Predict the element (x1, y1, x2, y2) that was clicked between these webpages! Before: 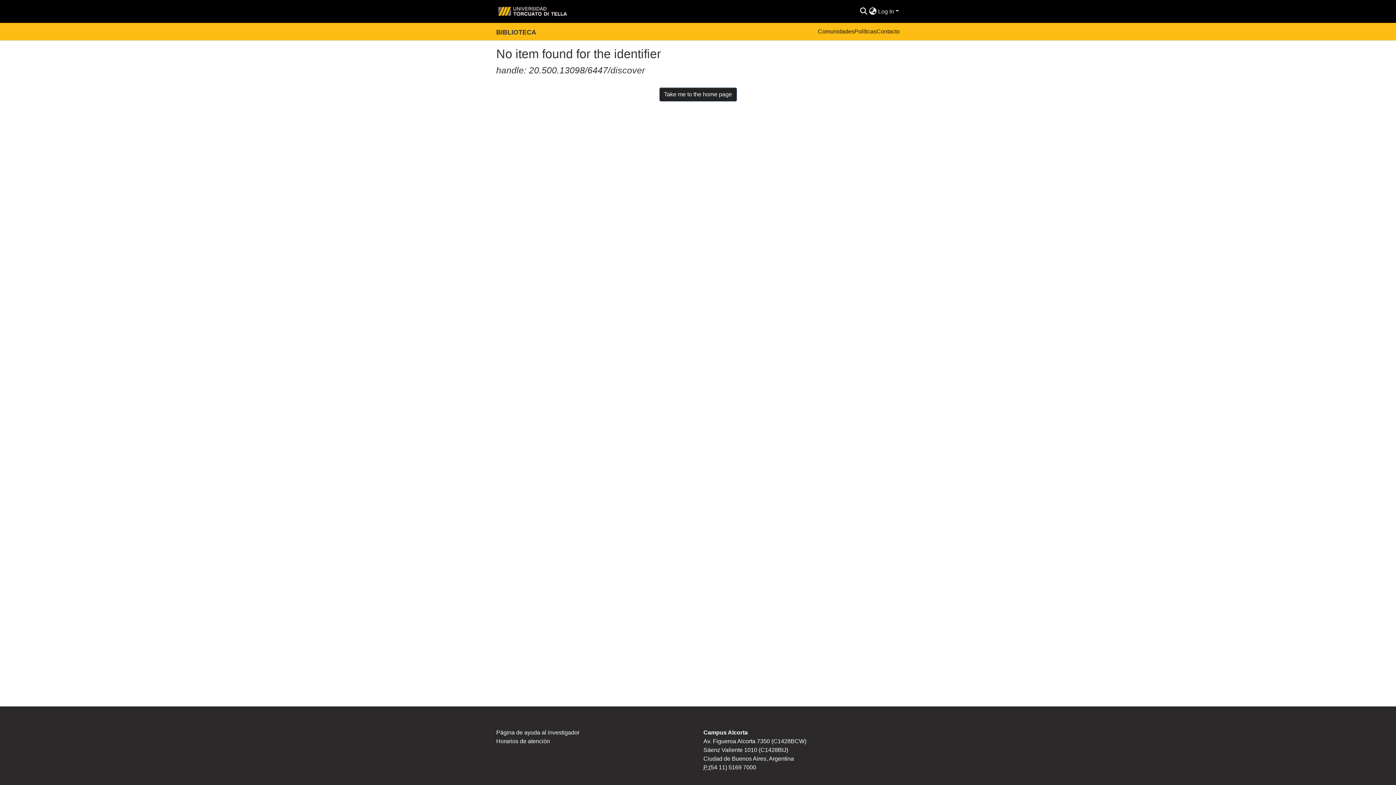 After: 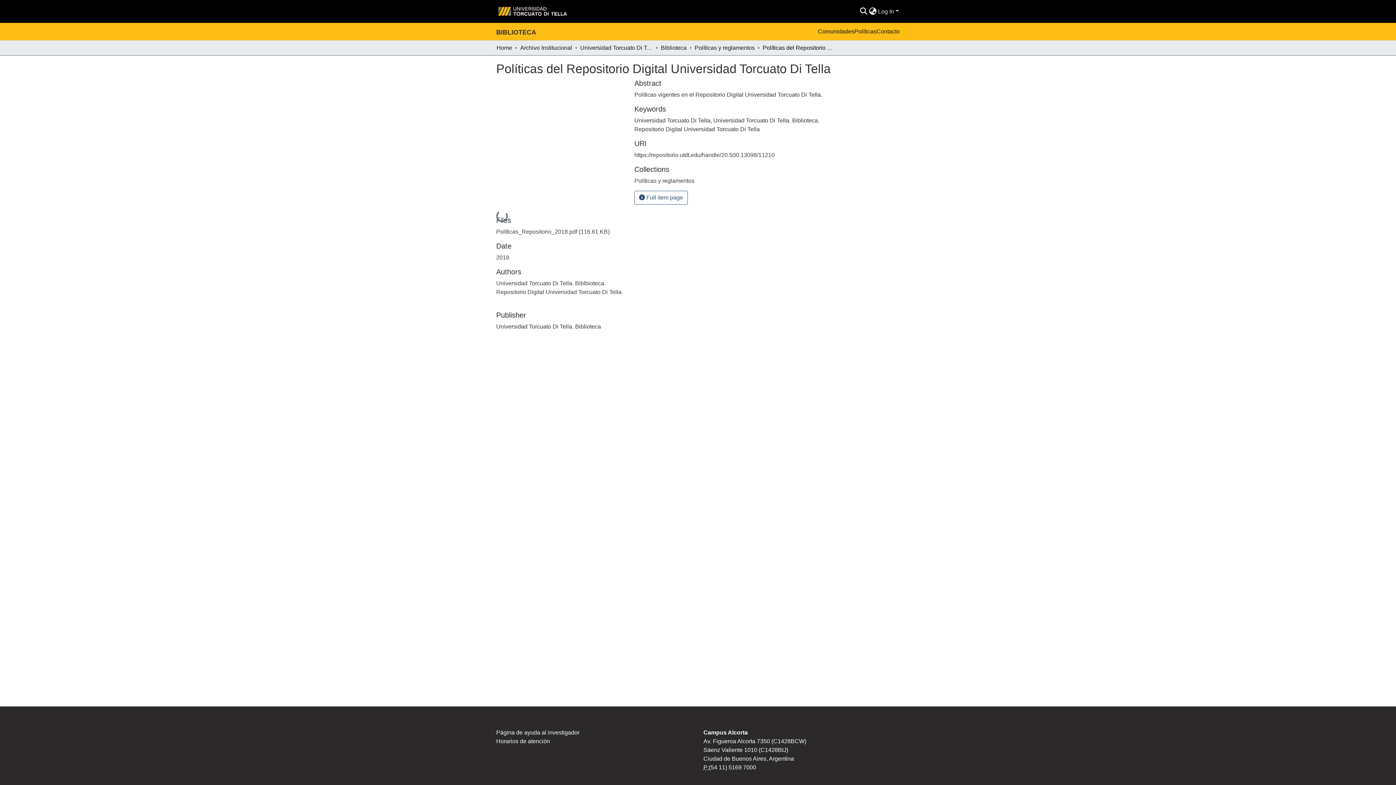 Action: label: Políticas bbox: (854, 24, 876, 38)